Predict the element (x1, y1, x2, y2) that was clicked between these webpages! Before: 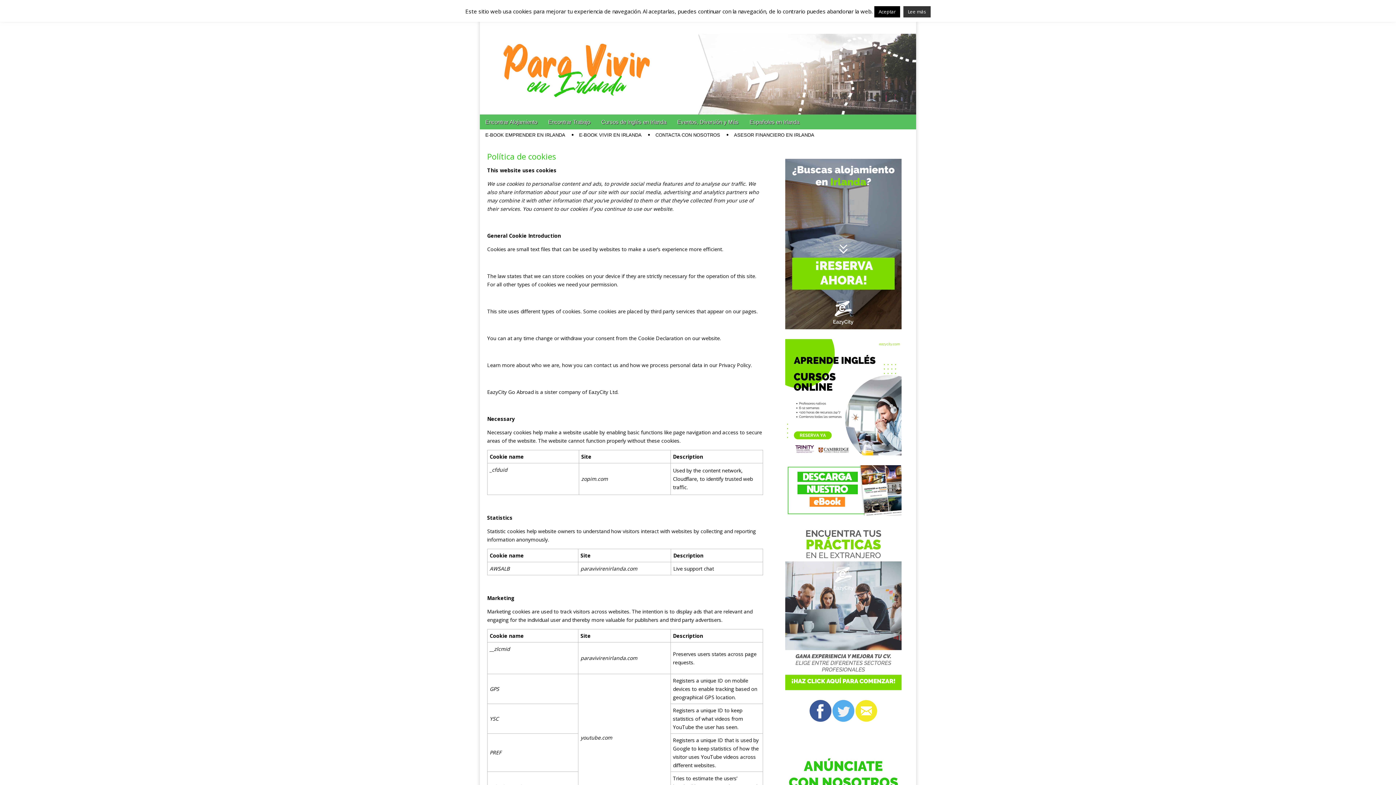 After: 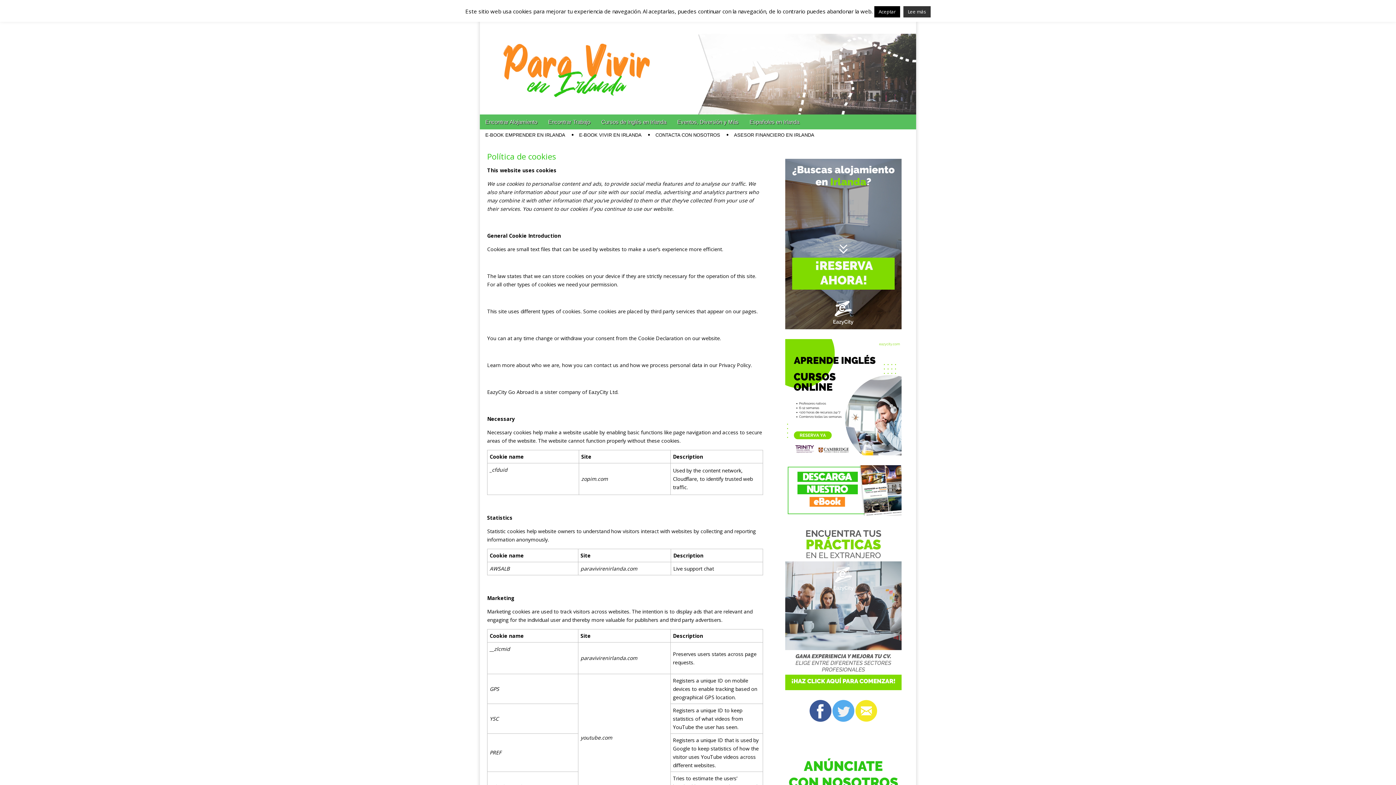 Action: bbox: (785, 451, 901, 457)